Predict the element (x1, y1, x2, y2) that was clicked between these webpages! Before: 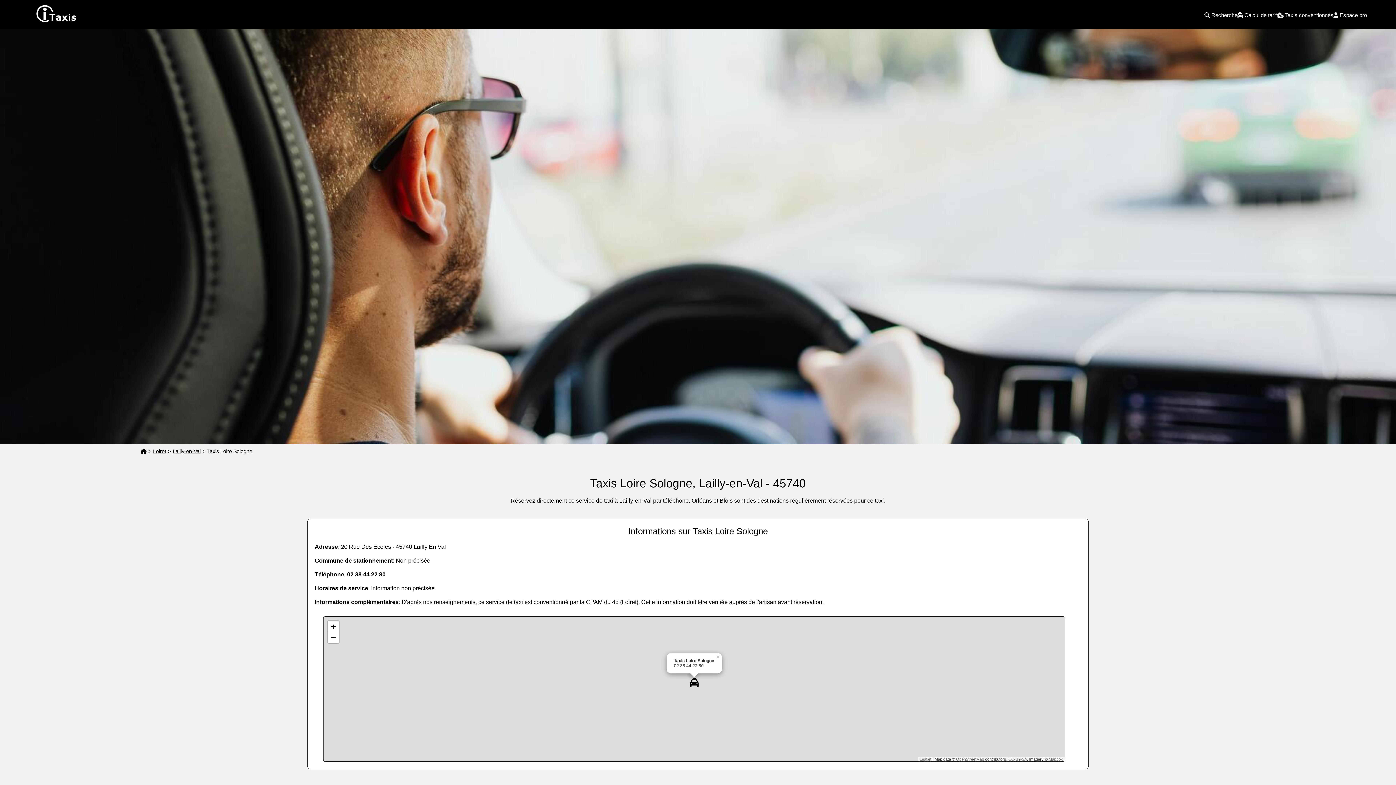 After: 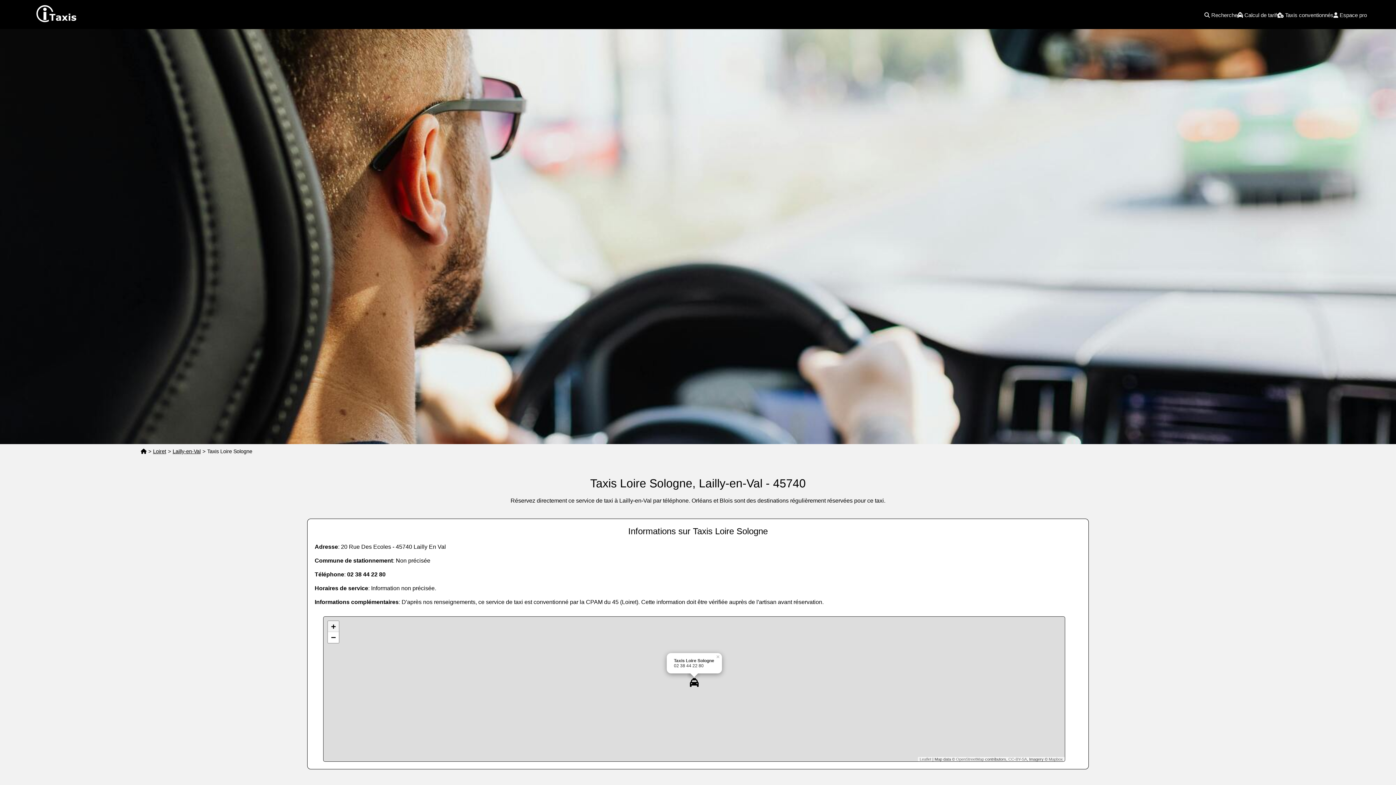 Action: label: Zoom in bbox: (327, 621, 338, 632)